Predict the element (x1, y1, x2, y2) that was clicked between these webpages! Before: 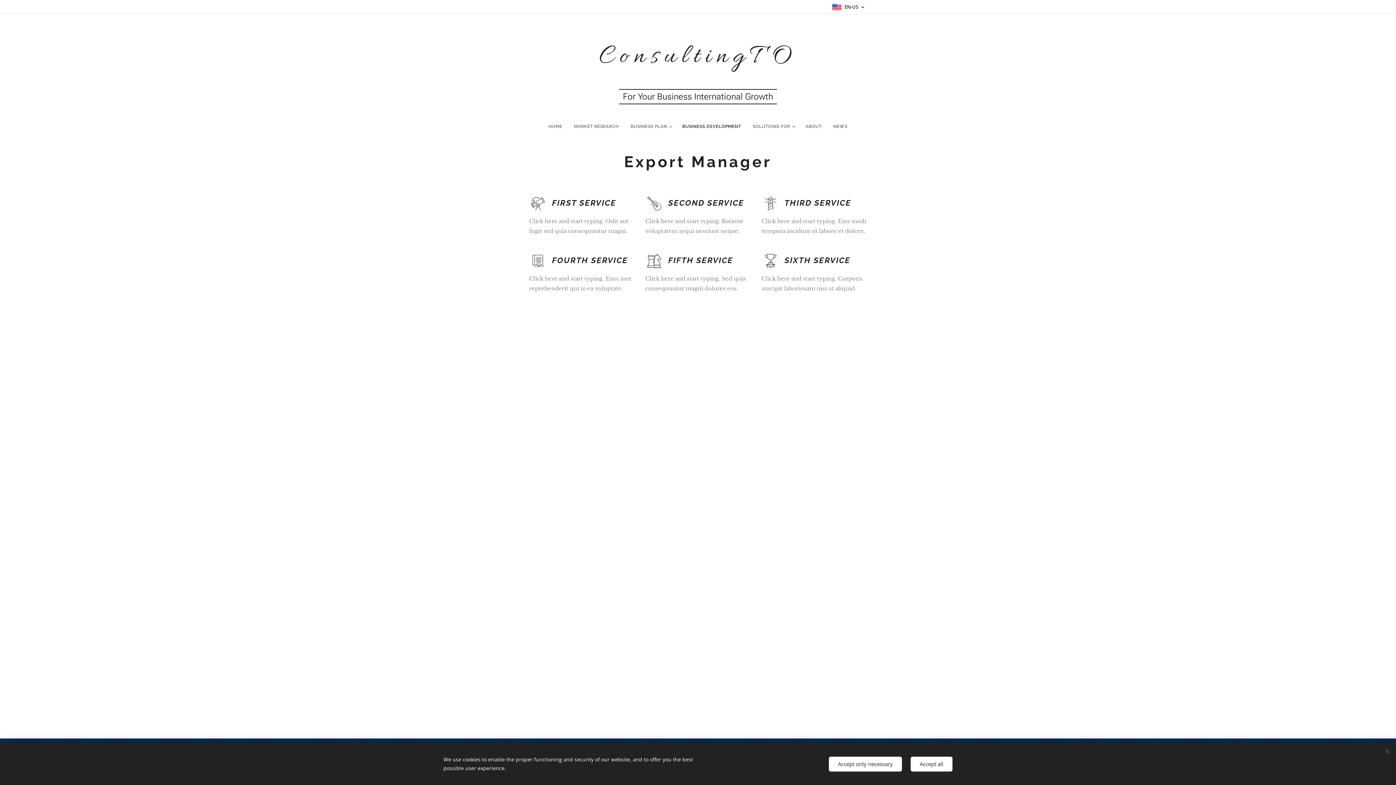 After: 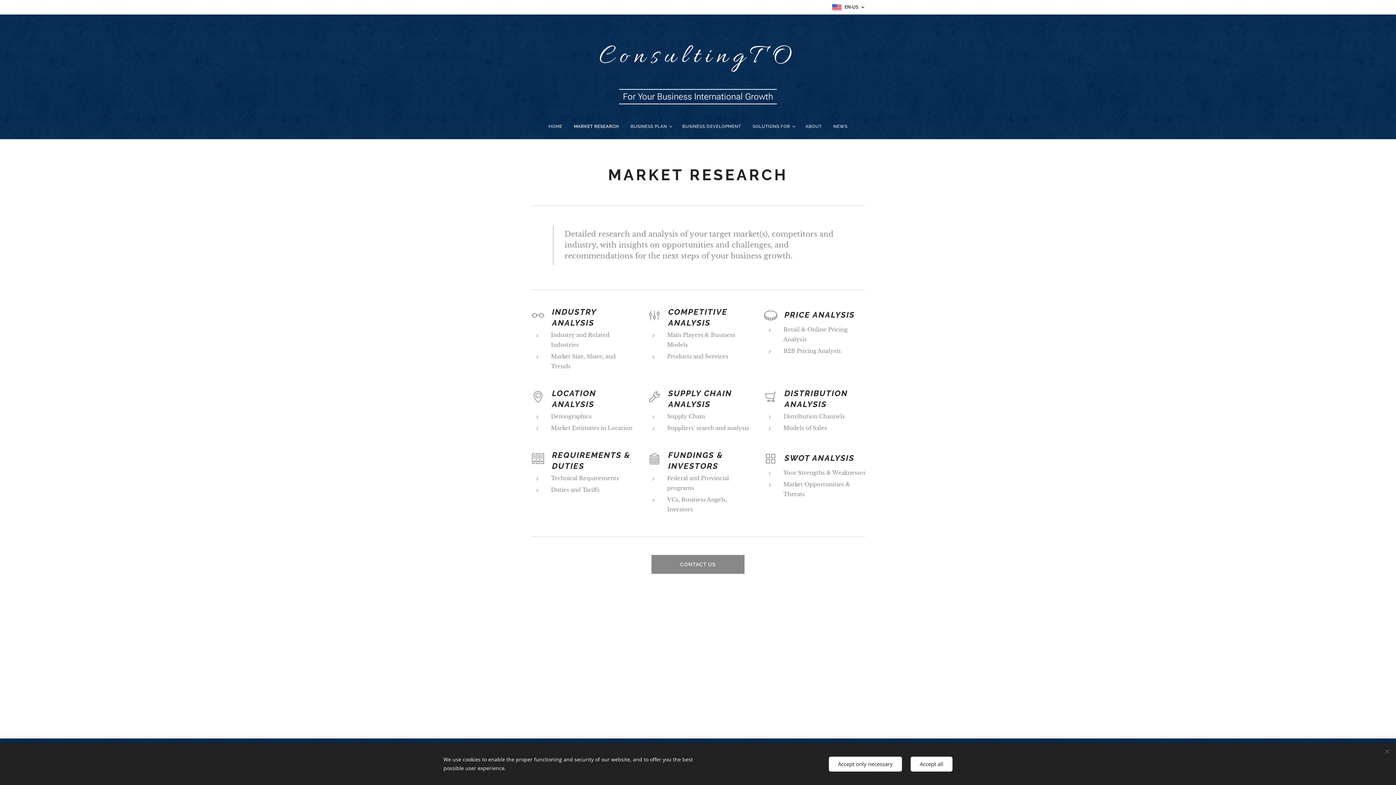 Action: label: MARKET RESEARCH bbox: (568, 117, 624, 135)